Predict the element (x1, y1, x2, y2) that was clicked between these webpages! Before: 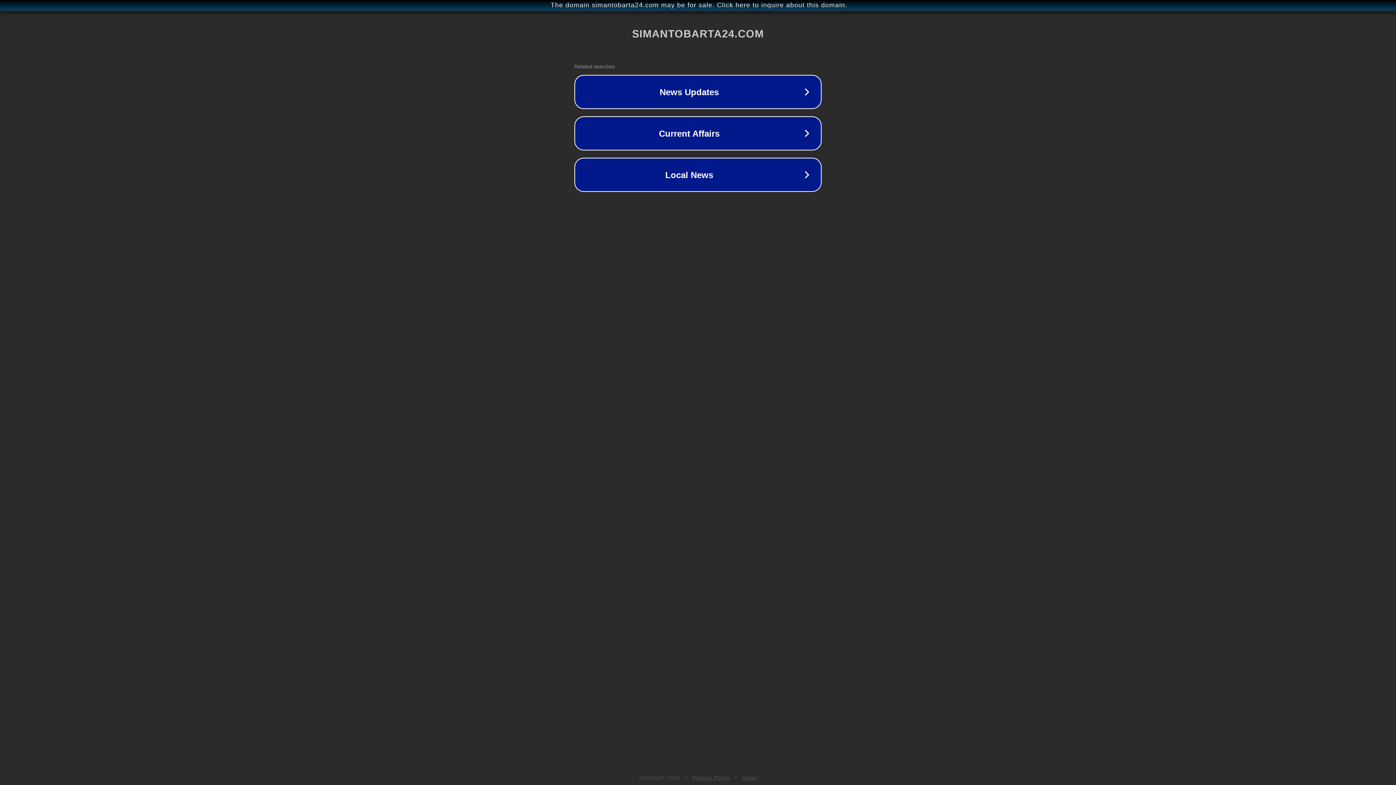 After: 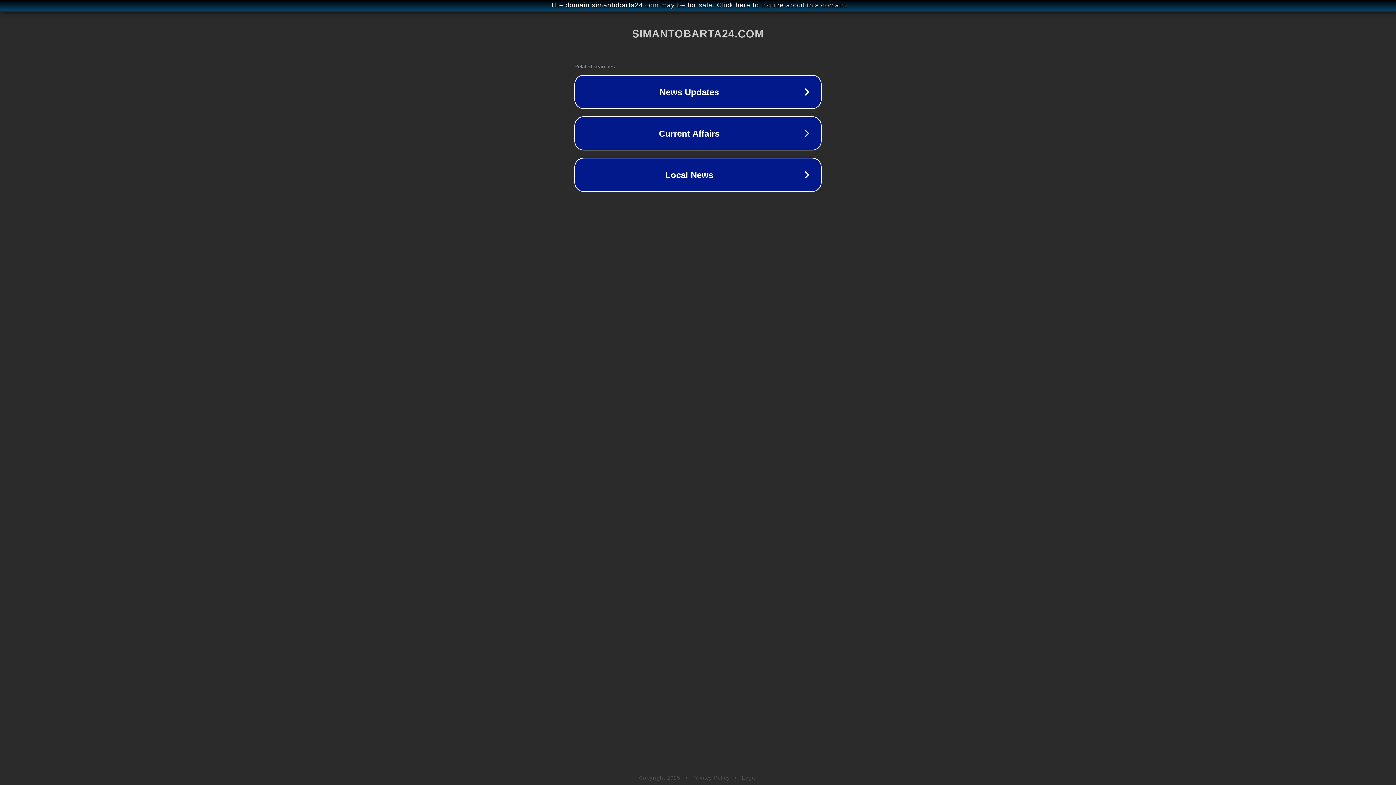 Action: label: Privacy Policy bbox: (692, 775, 730, 781)